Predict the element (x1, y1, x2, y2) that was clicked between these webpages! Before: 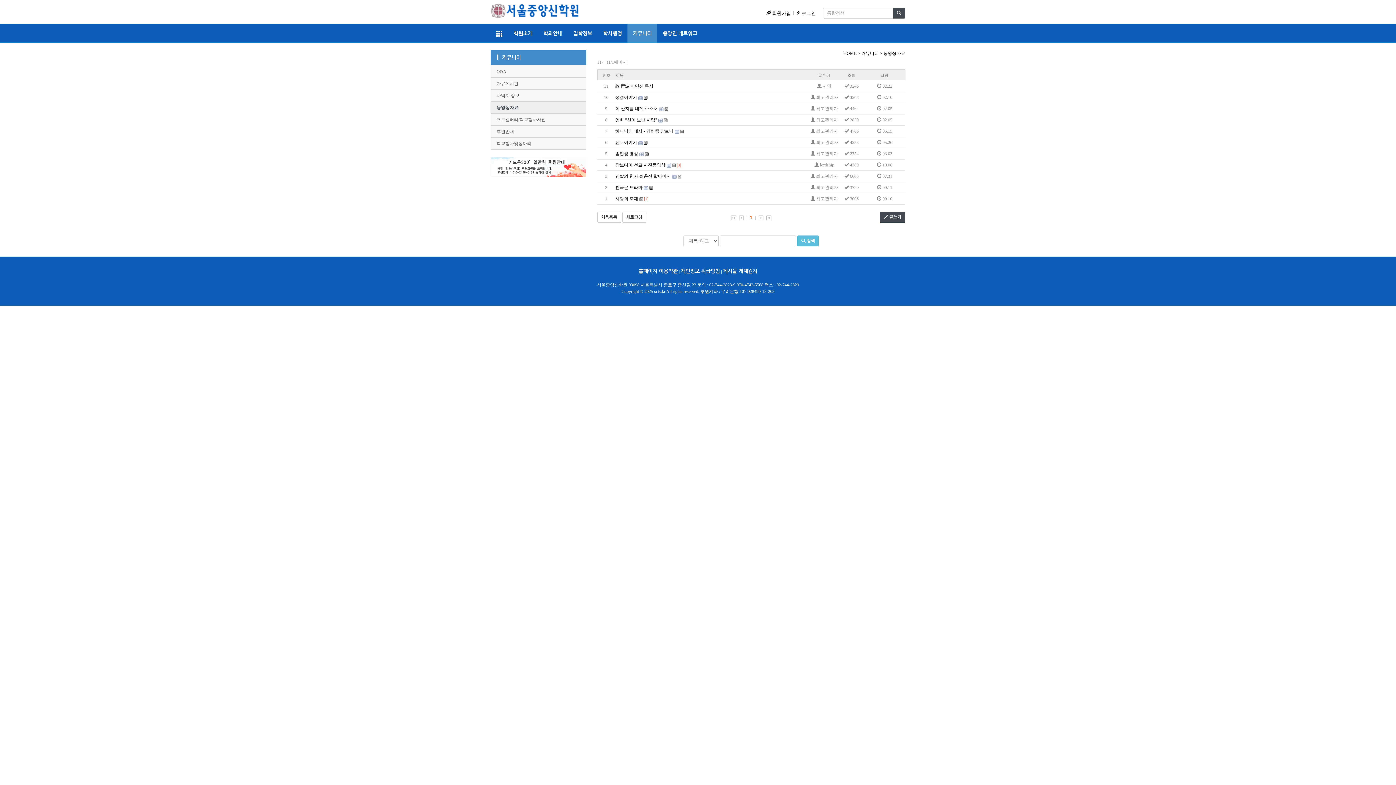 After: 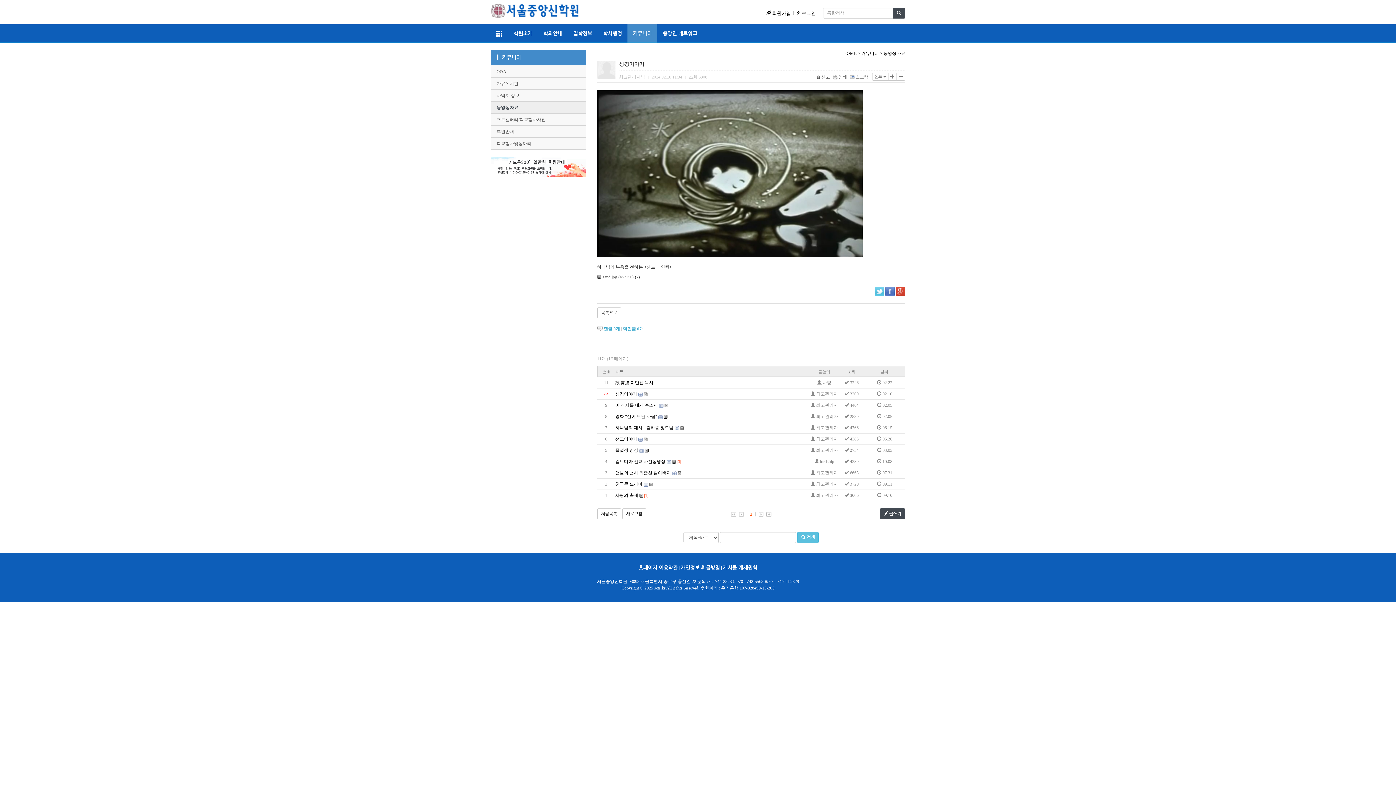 Action: label: 성경이야기 bbox: (615, 94, 637, 100)